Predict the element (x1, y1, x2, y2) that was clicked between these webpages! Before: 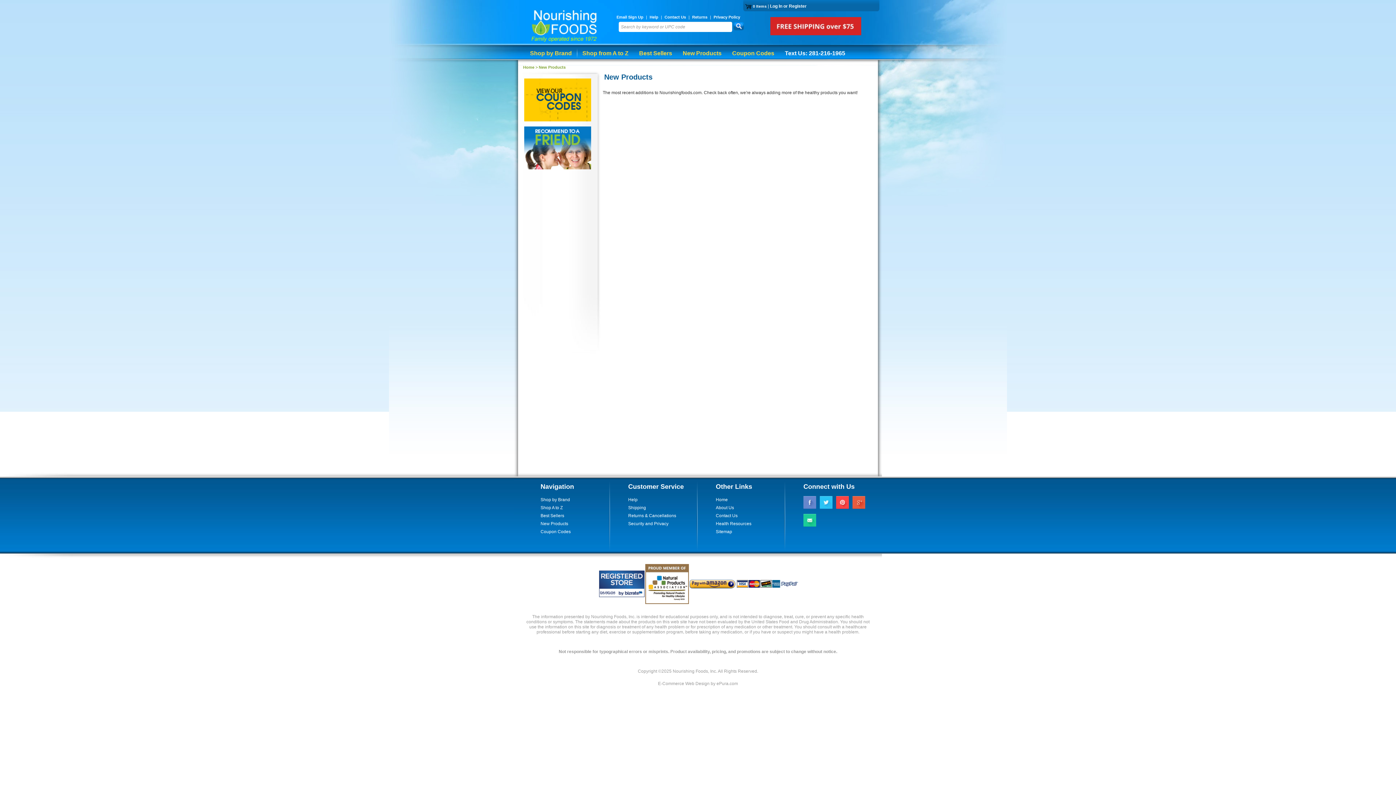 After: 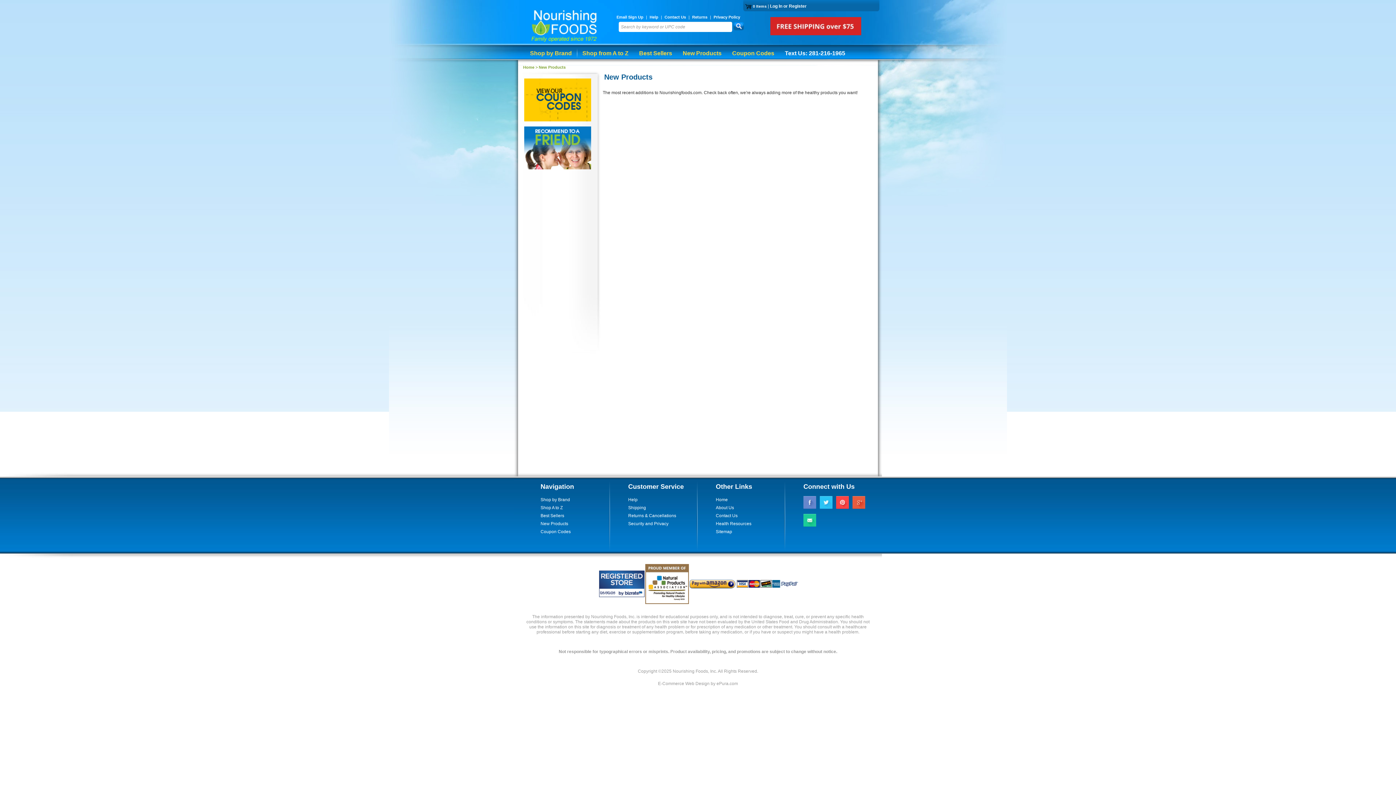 Action: bbox: (524, 165, 591, 170)